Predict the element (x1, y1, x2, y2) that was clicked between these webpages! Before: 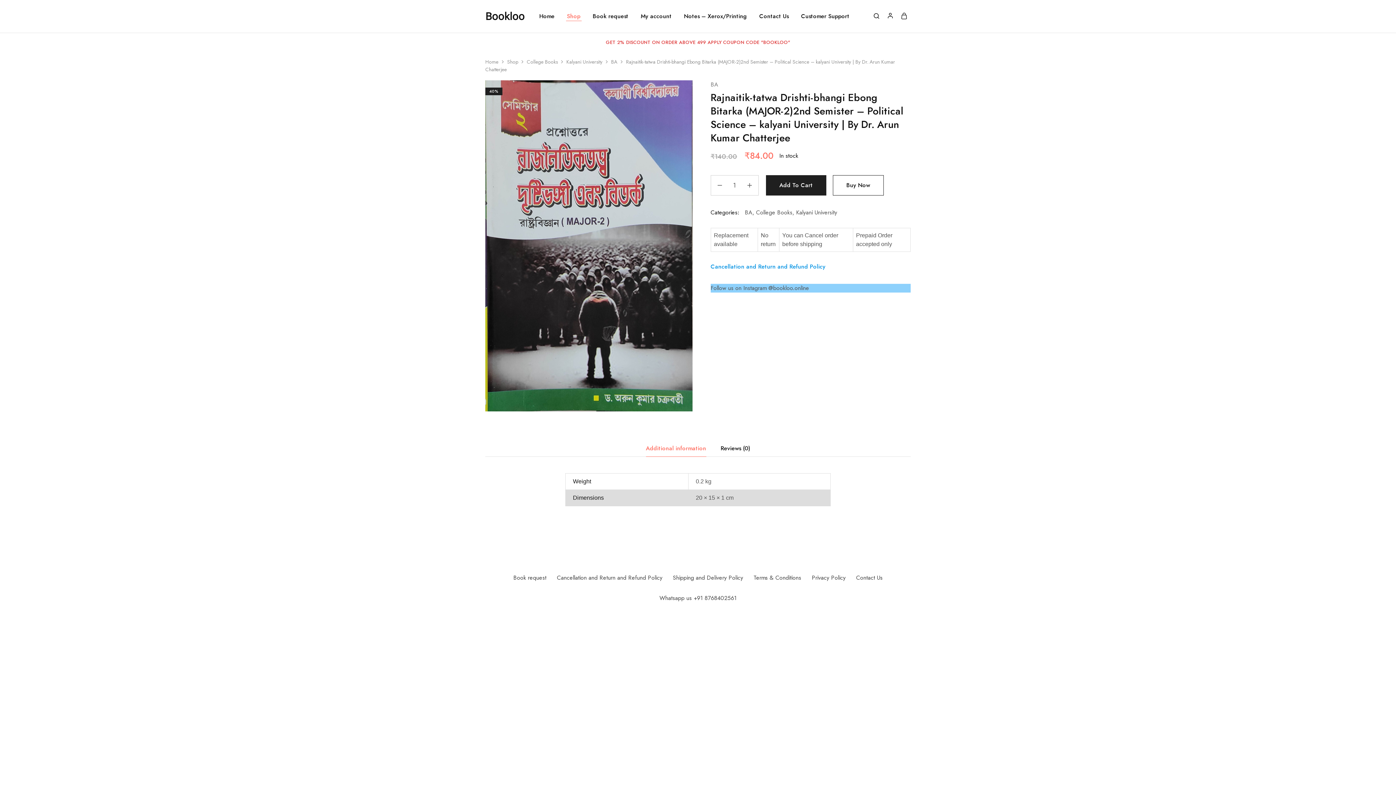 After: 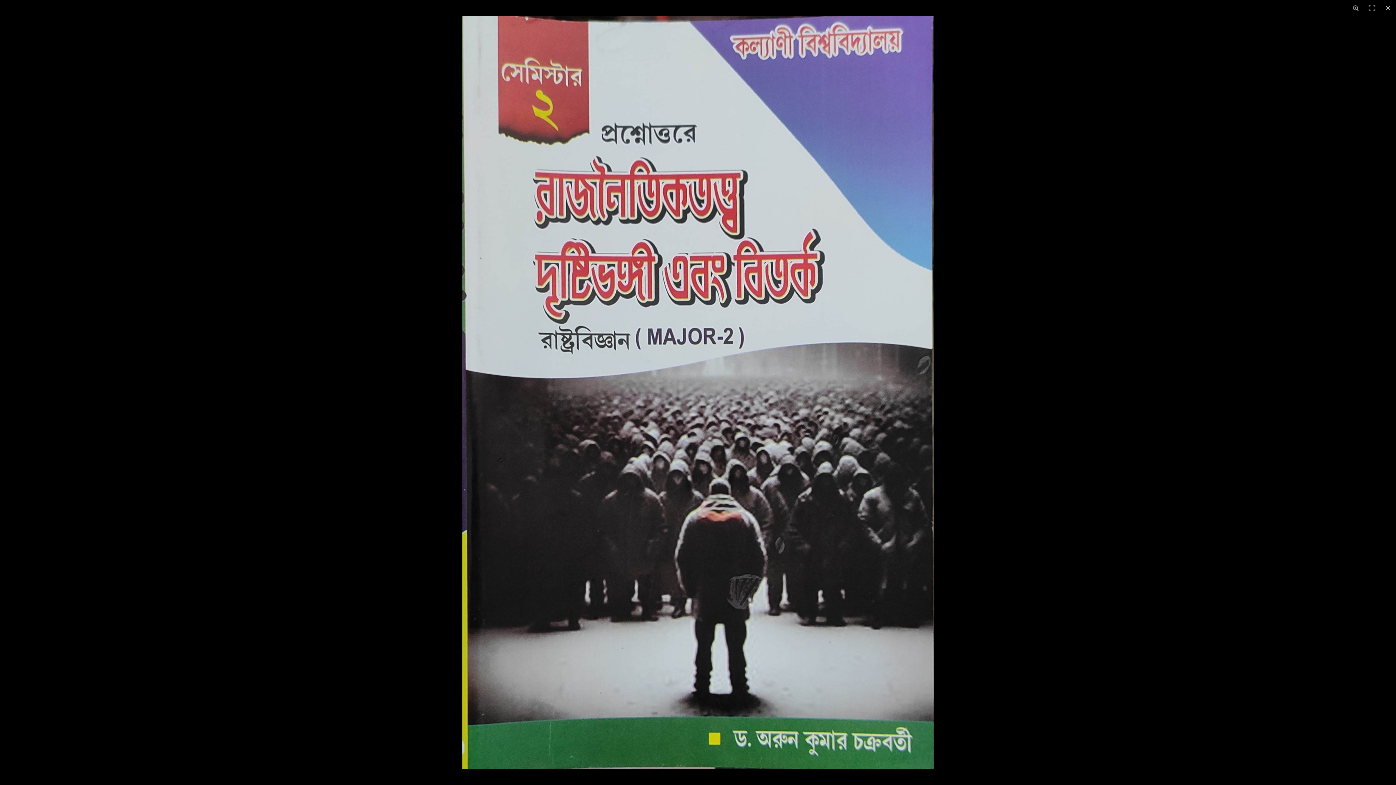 Action: bbox: (485, 80, 692, 411)